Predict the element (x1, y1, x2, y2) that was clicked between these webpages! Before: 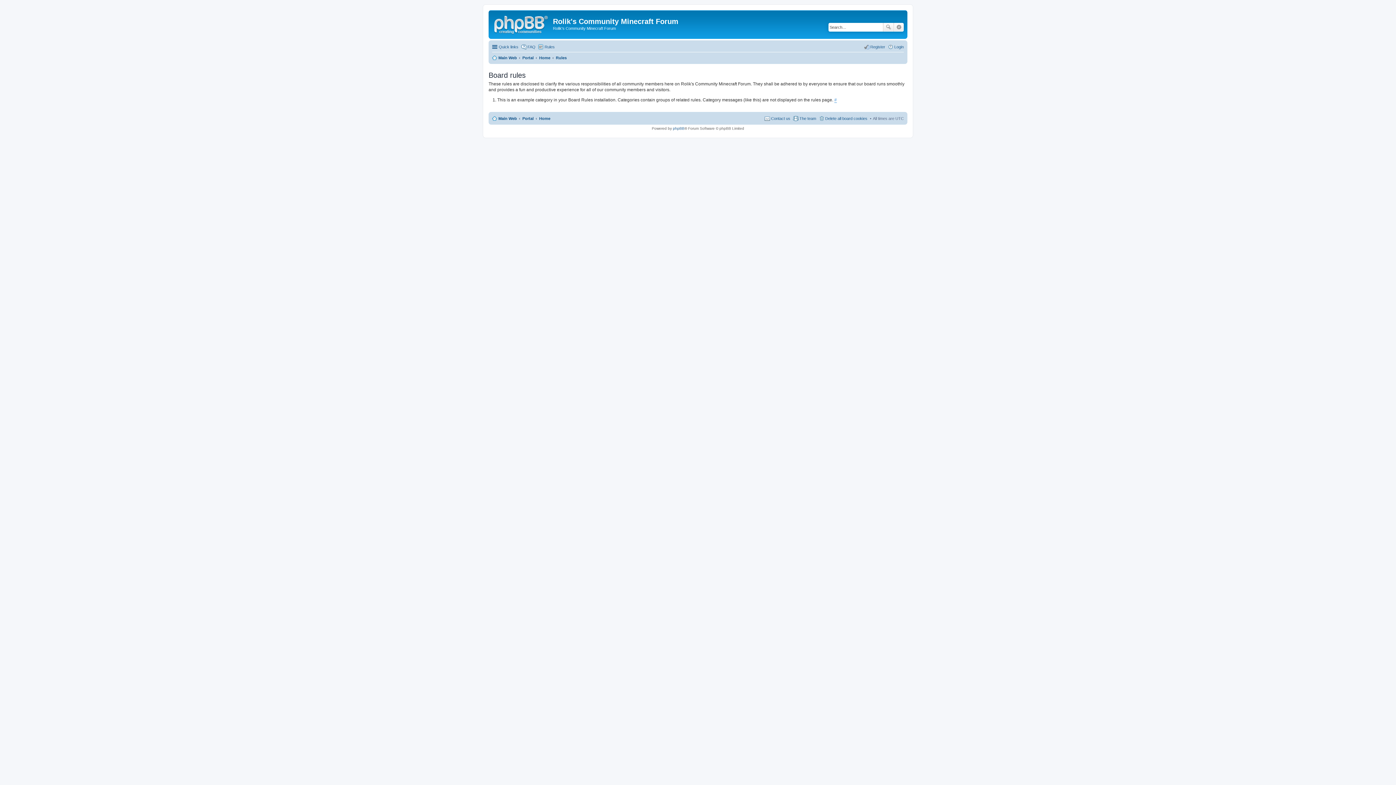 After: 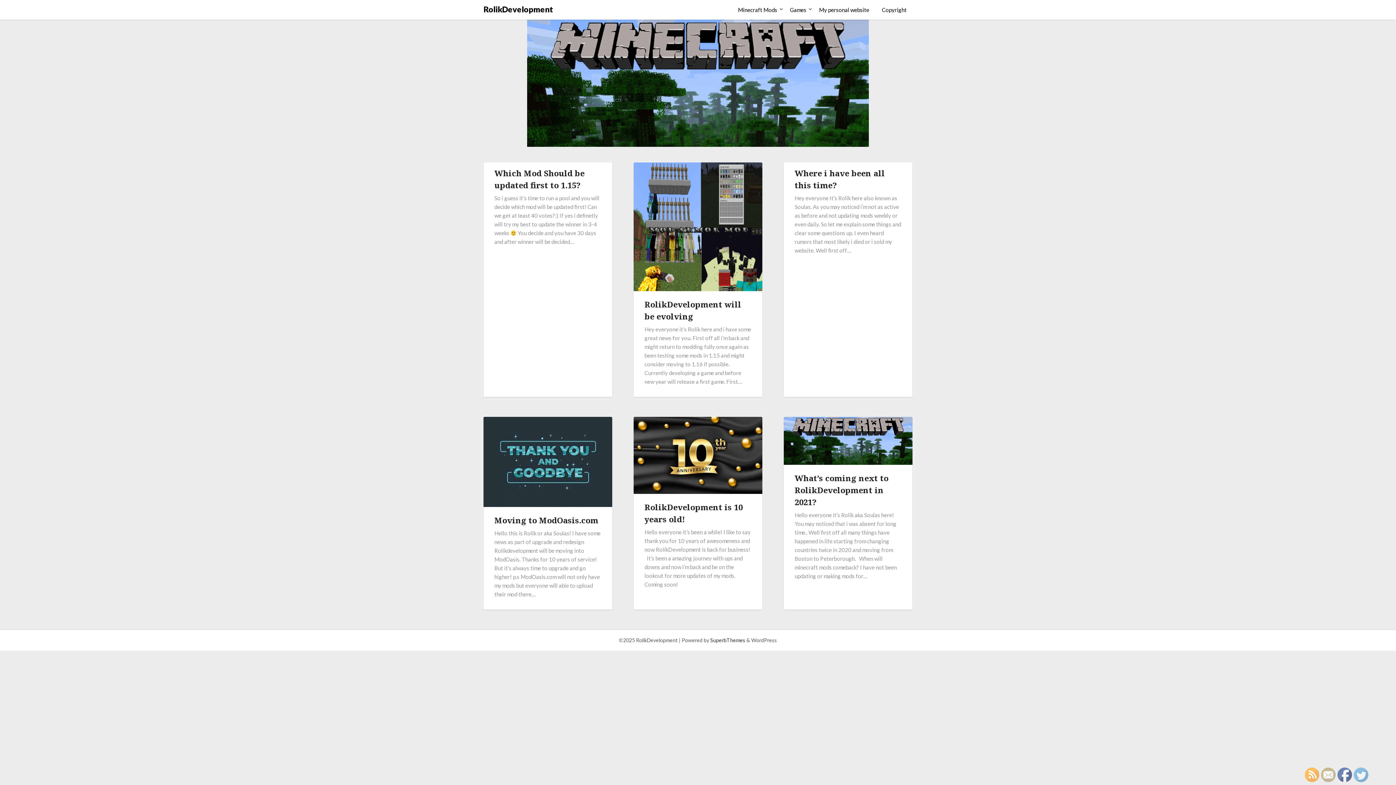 Action: bbox: (492, 114, 517, 122) label: Main Web